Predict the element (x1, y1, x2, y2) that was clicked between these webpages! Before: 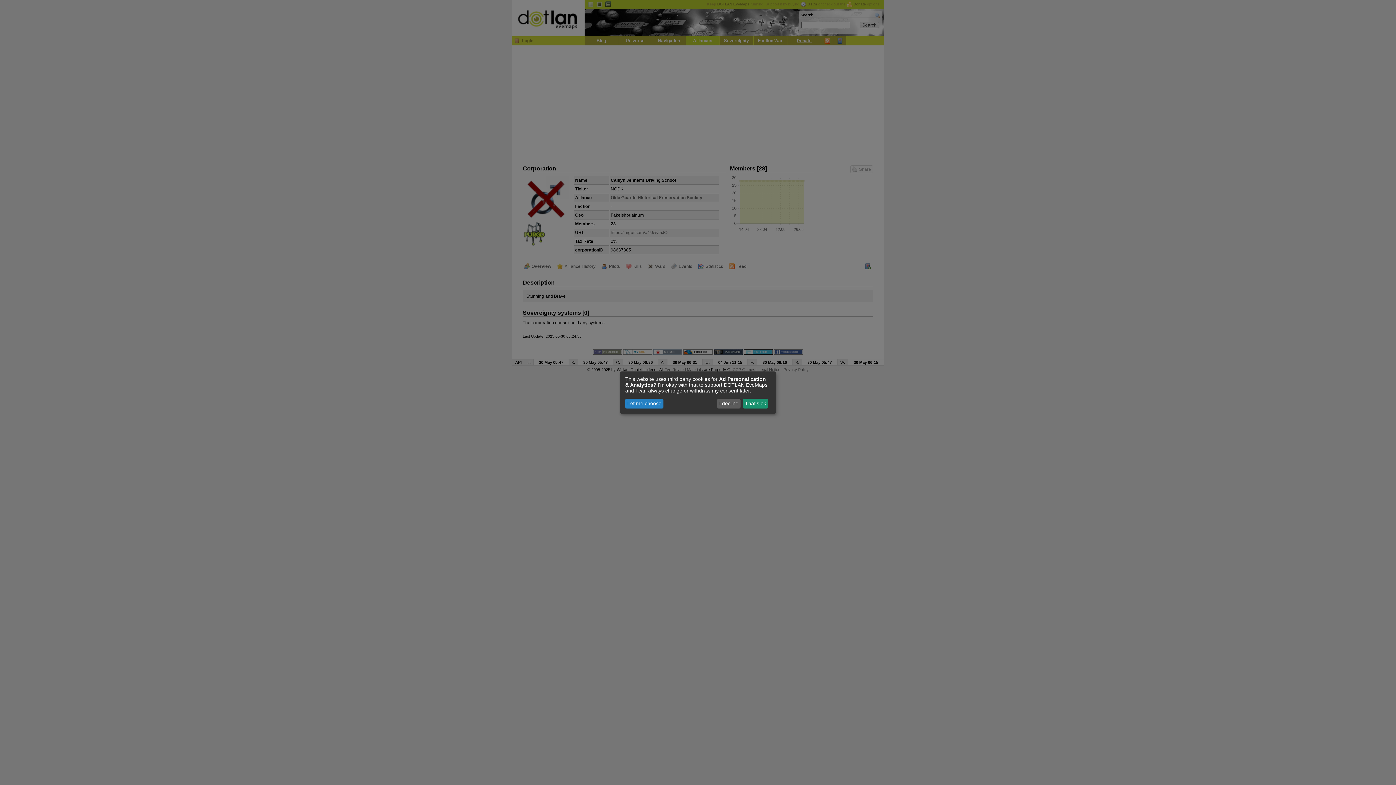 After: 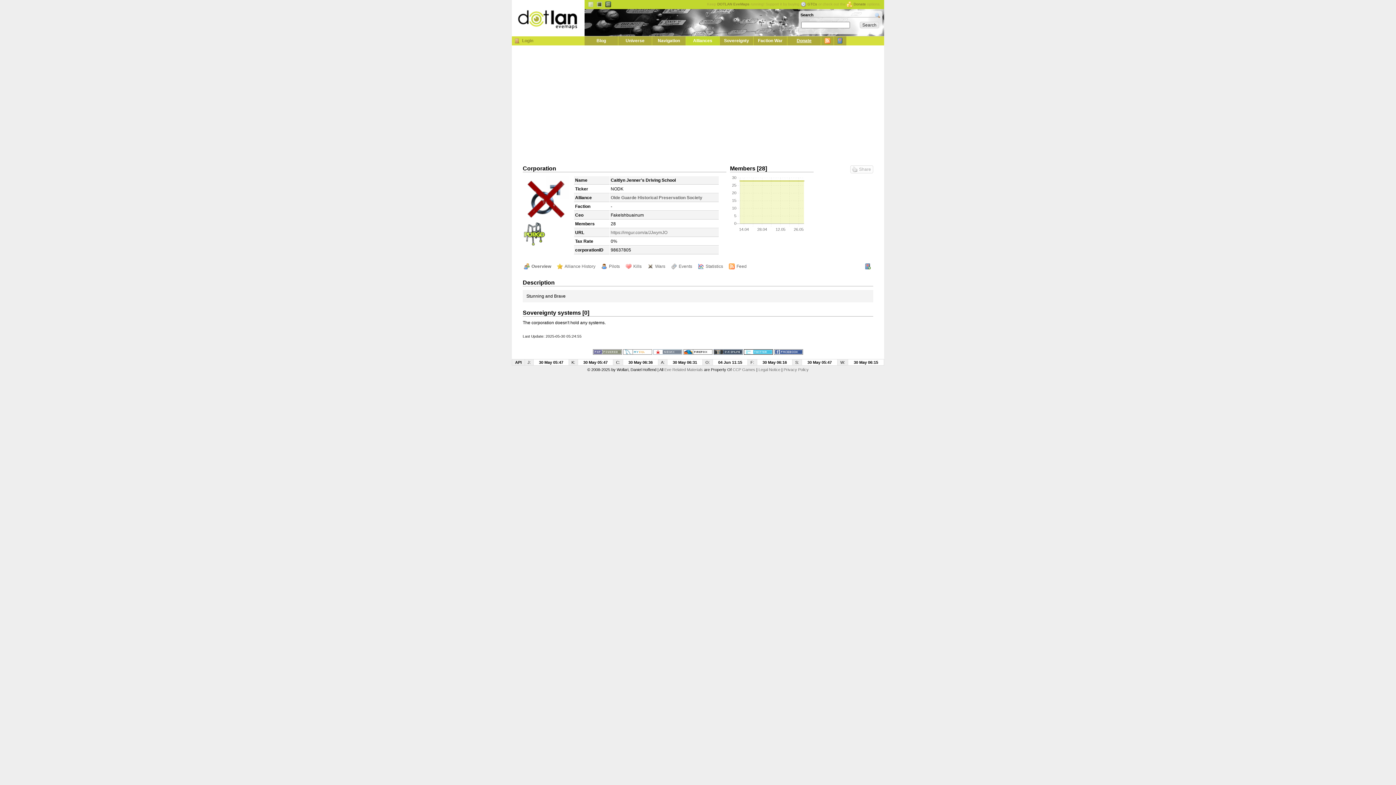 Action: label: I decline bbox: (717, 398, 740, 408)